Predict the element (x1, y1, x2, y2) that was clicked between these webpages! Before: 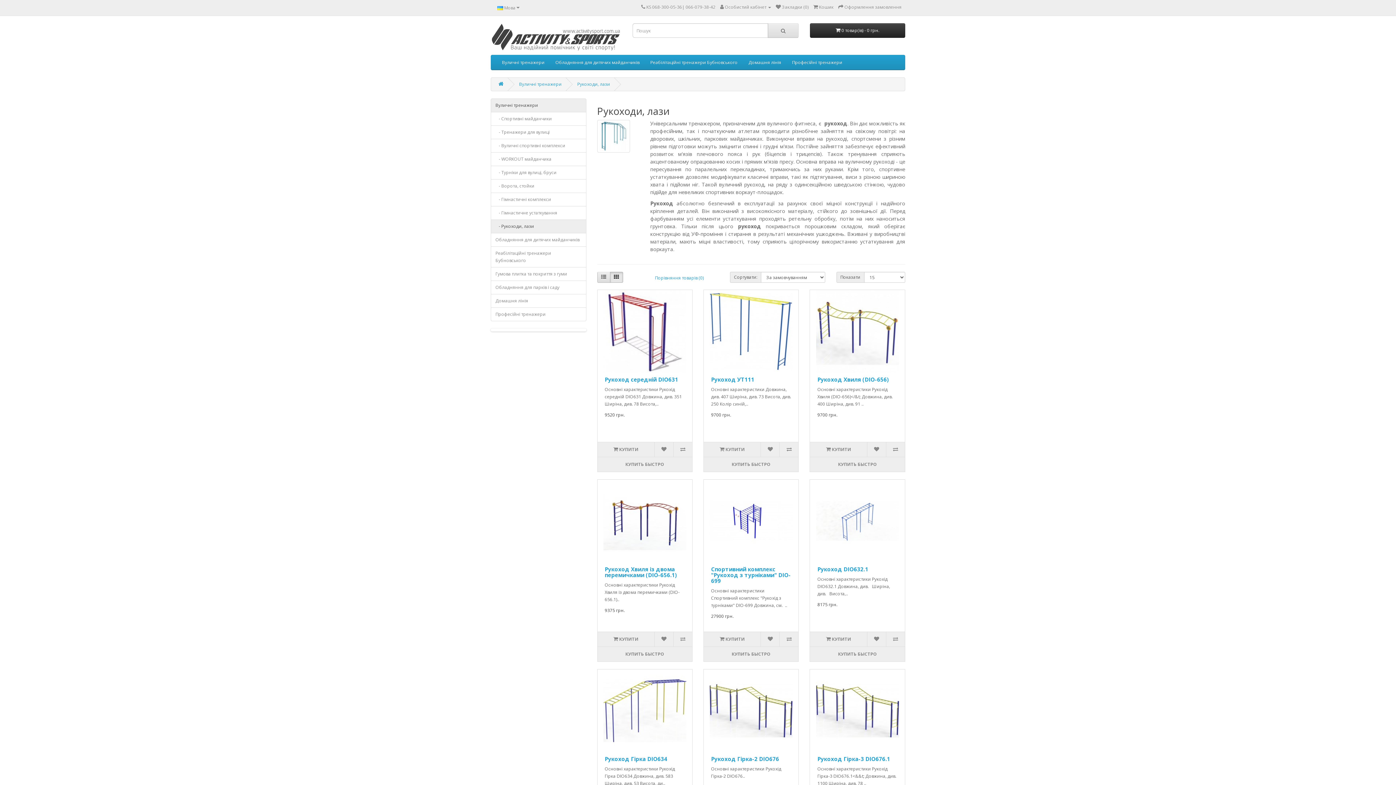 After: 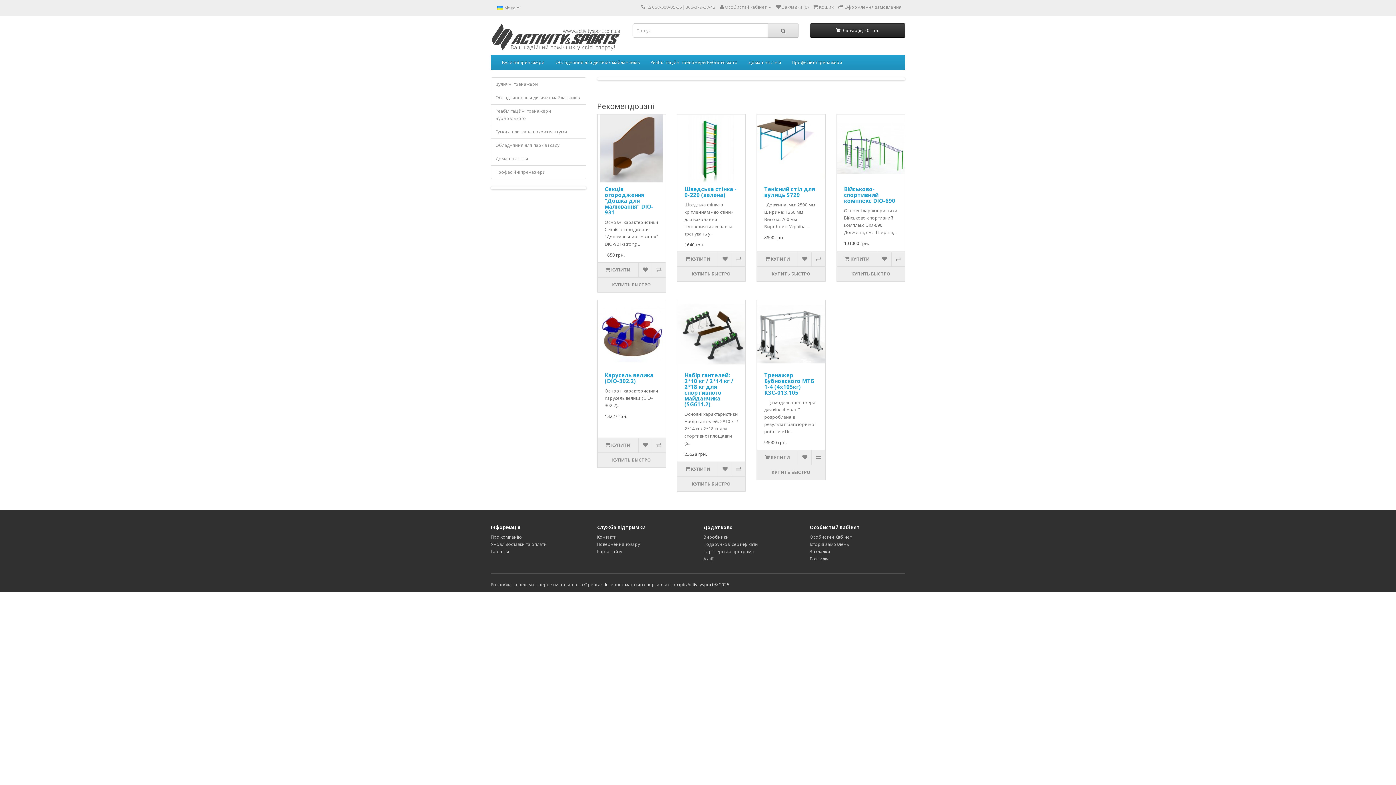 Action: bbox: (490, 23, 621, 51)